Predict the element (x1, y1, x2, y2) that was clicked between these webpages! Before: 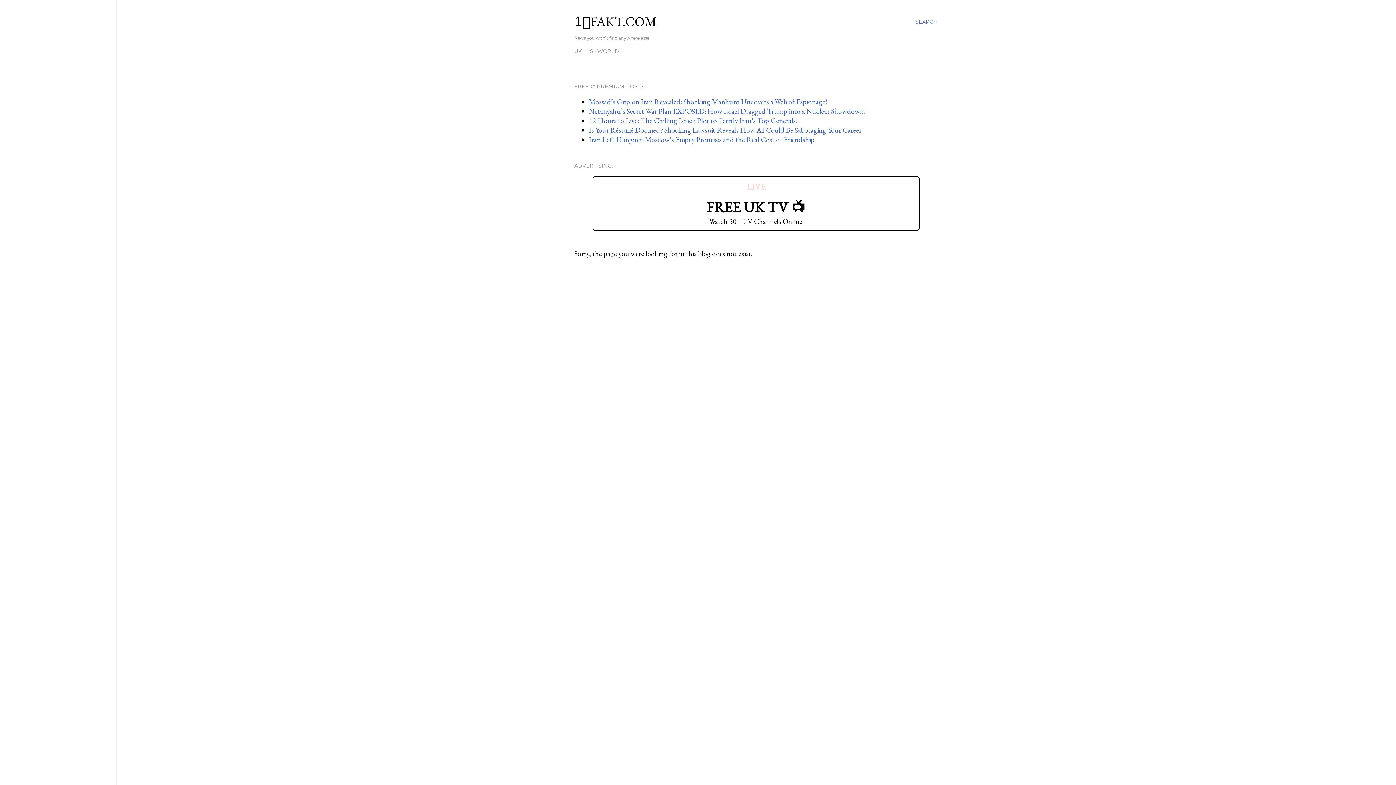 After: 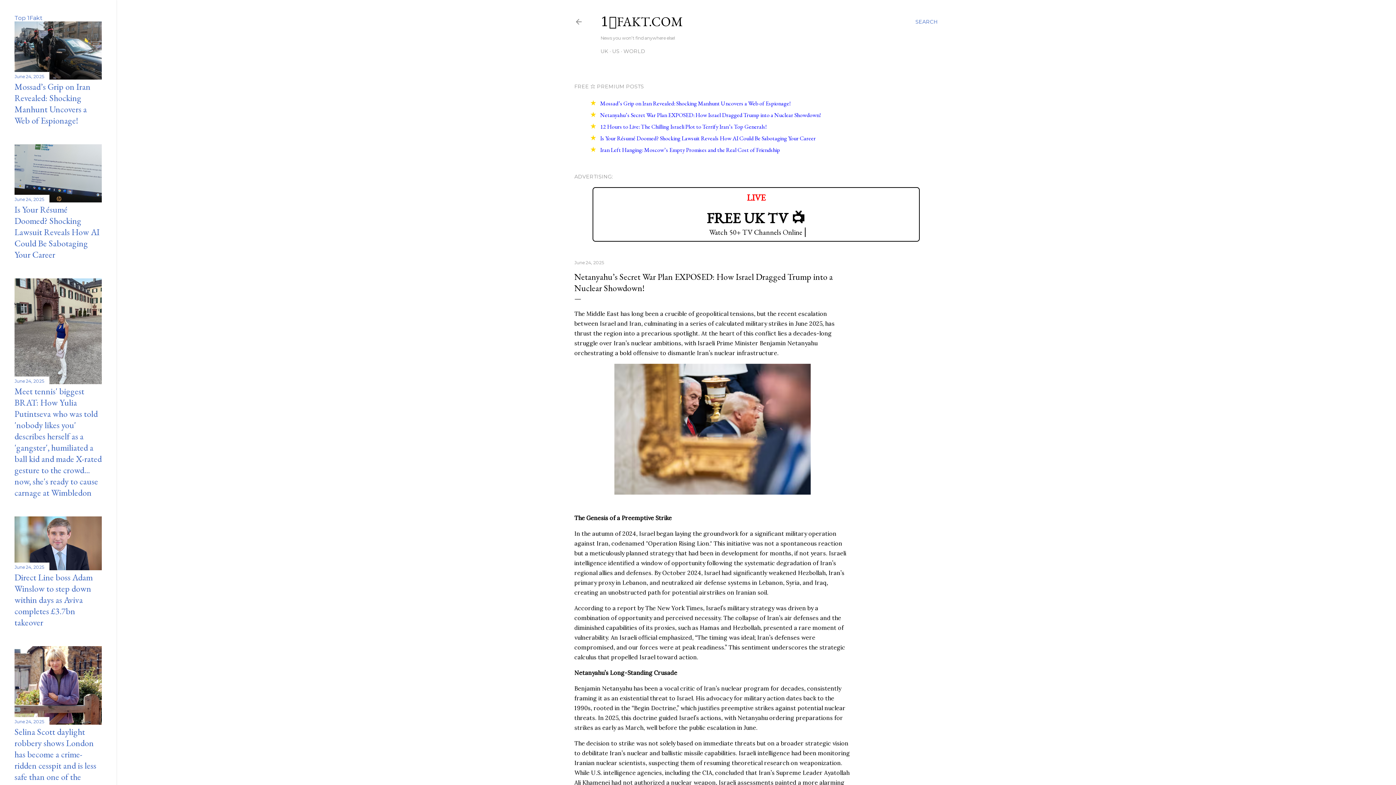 Action: bbox: (589, 106, 865, 116) label: Netanyahu’s Secret War Plan EXPOSED: How Israel Dragged Trump into a Nuclear Showdown!